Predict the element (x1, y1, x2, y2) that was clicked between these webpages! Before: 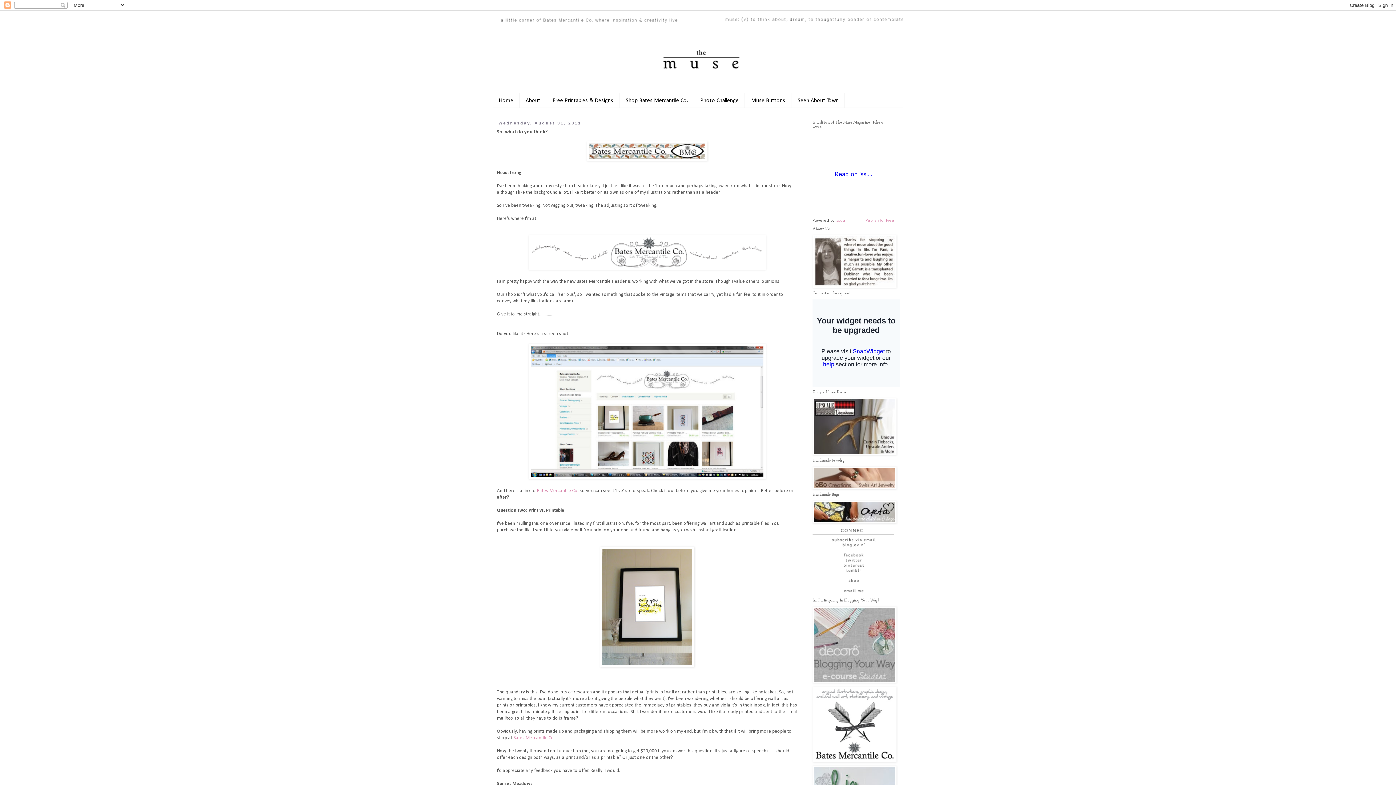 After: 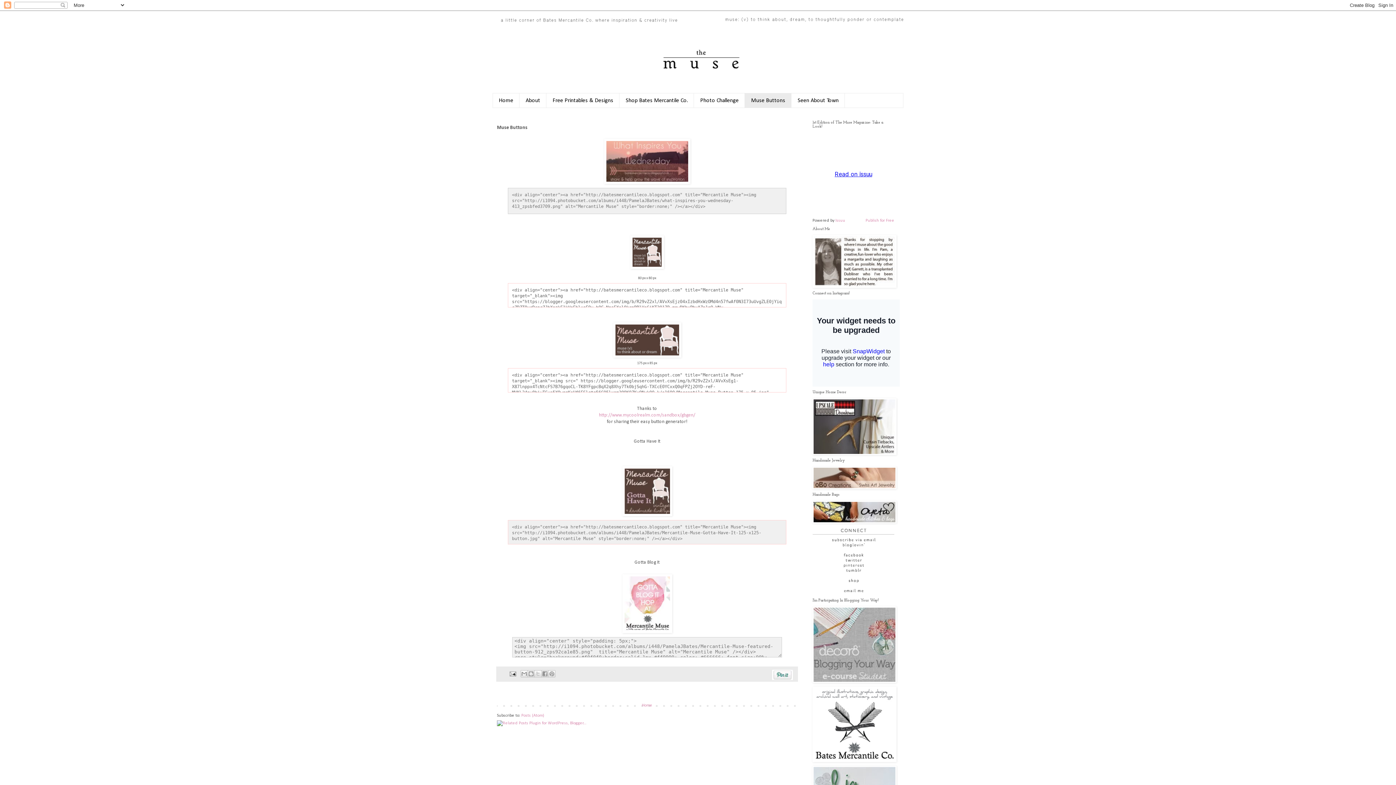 Action: label: Muse Buttons bbox: (745, 93, 791, 107)